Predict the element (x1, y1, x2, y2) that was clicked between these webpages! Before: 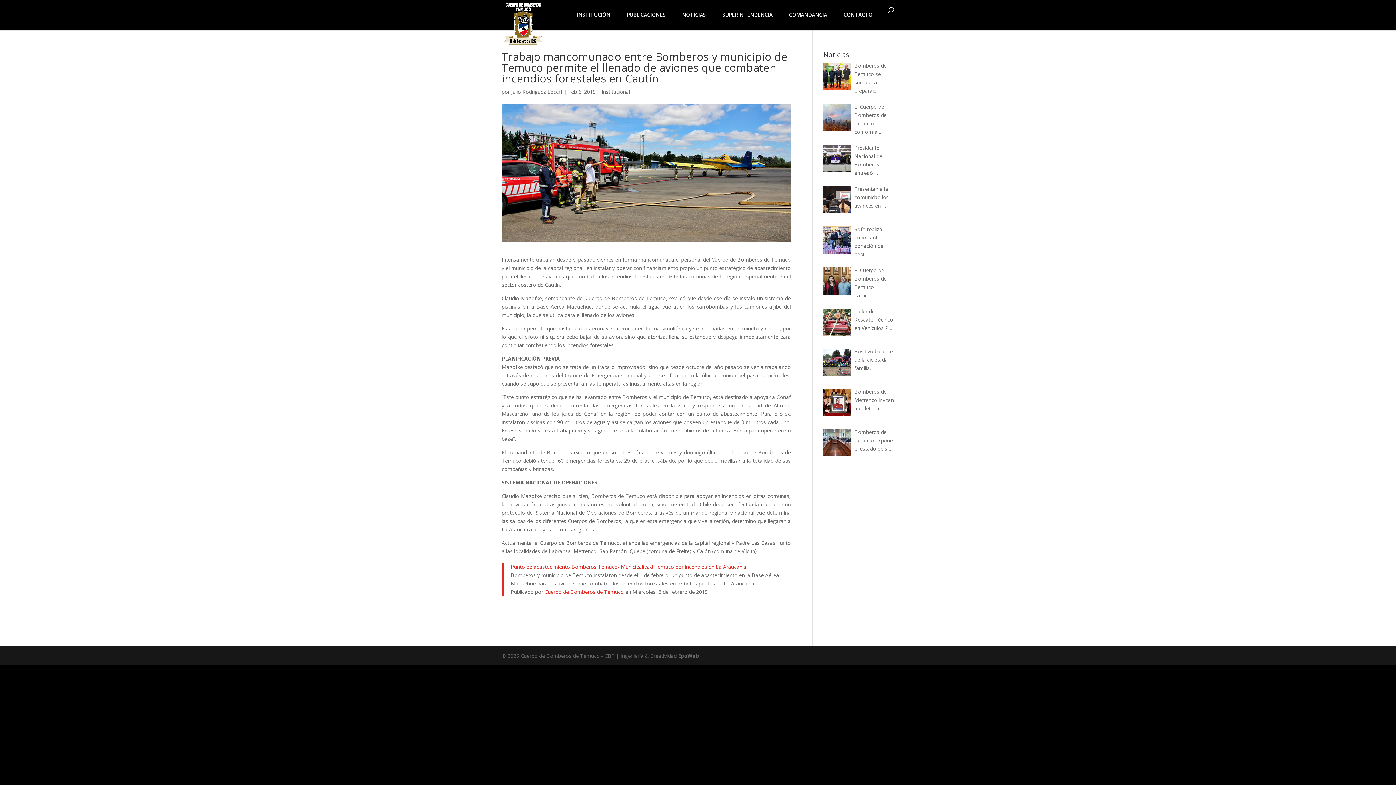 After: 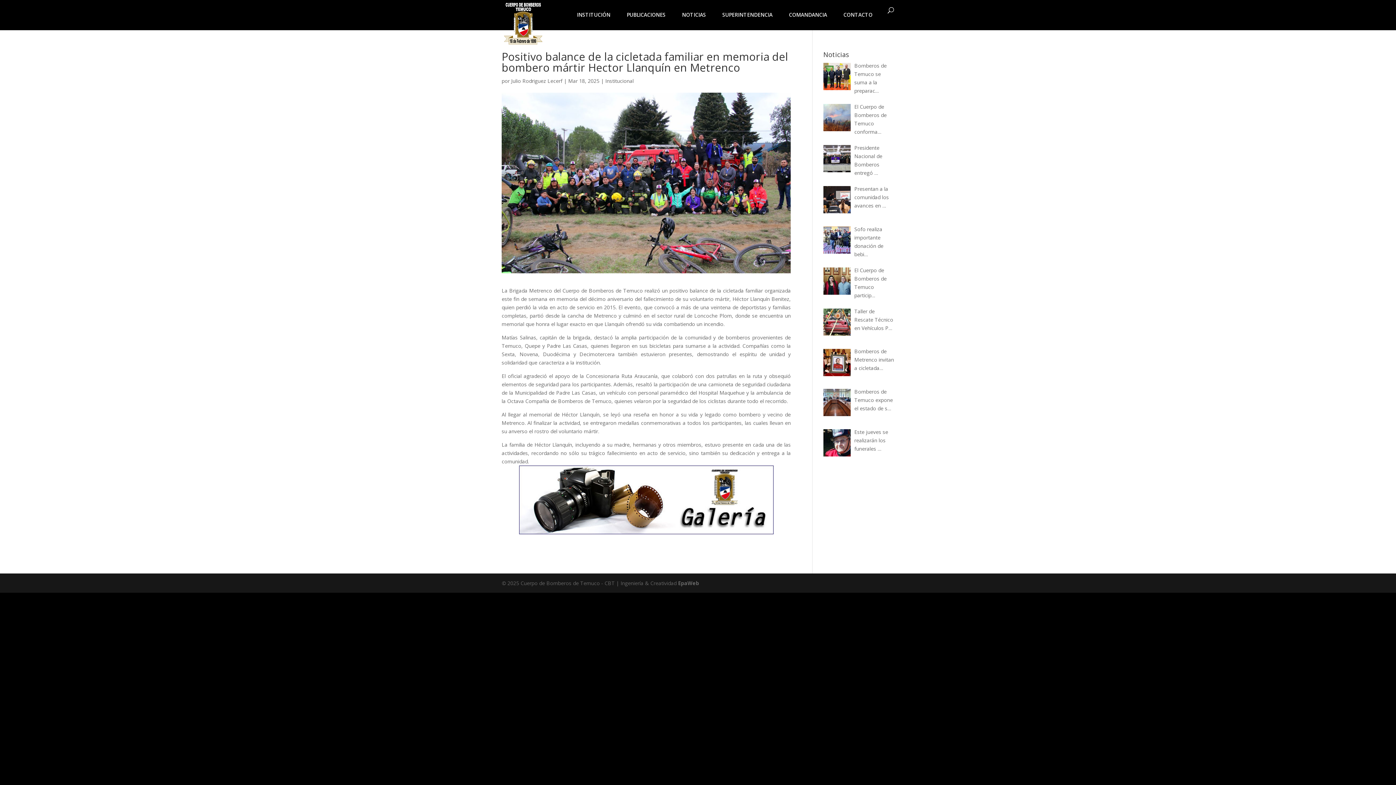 Action: label: Positivo balance de la cicletada familia… bbox: (854, 348, 893, 371)